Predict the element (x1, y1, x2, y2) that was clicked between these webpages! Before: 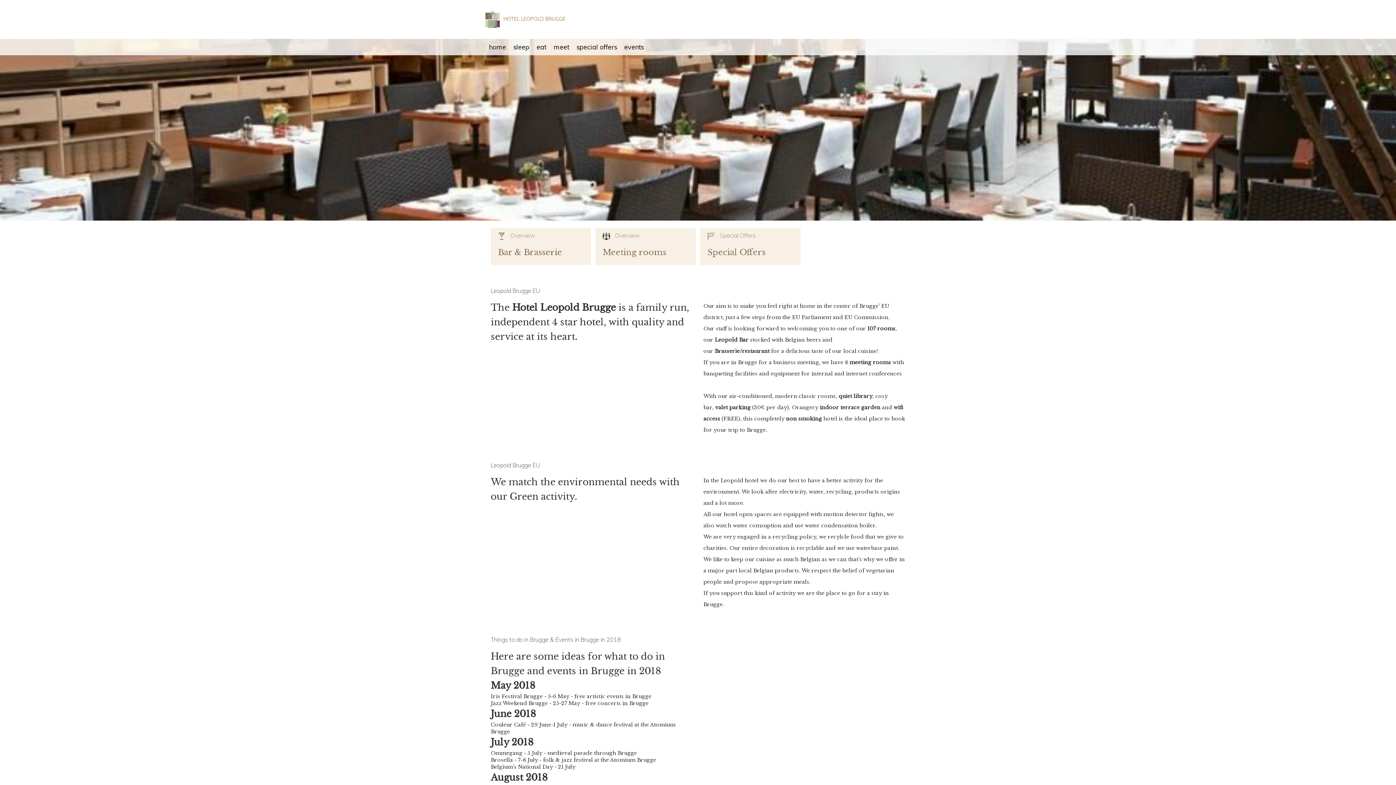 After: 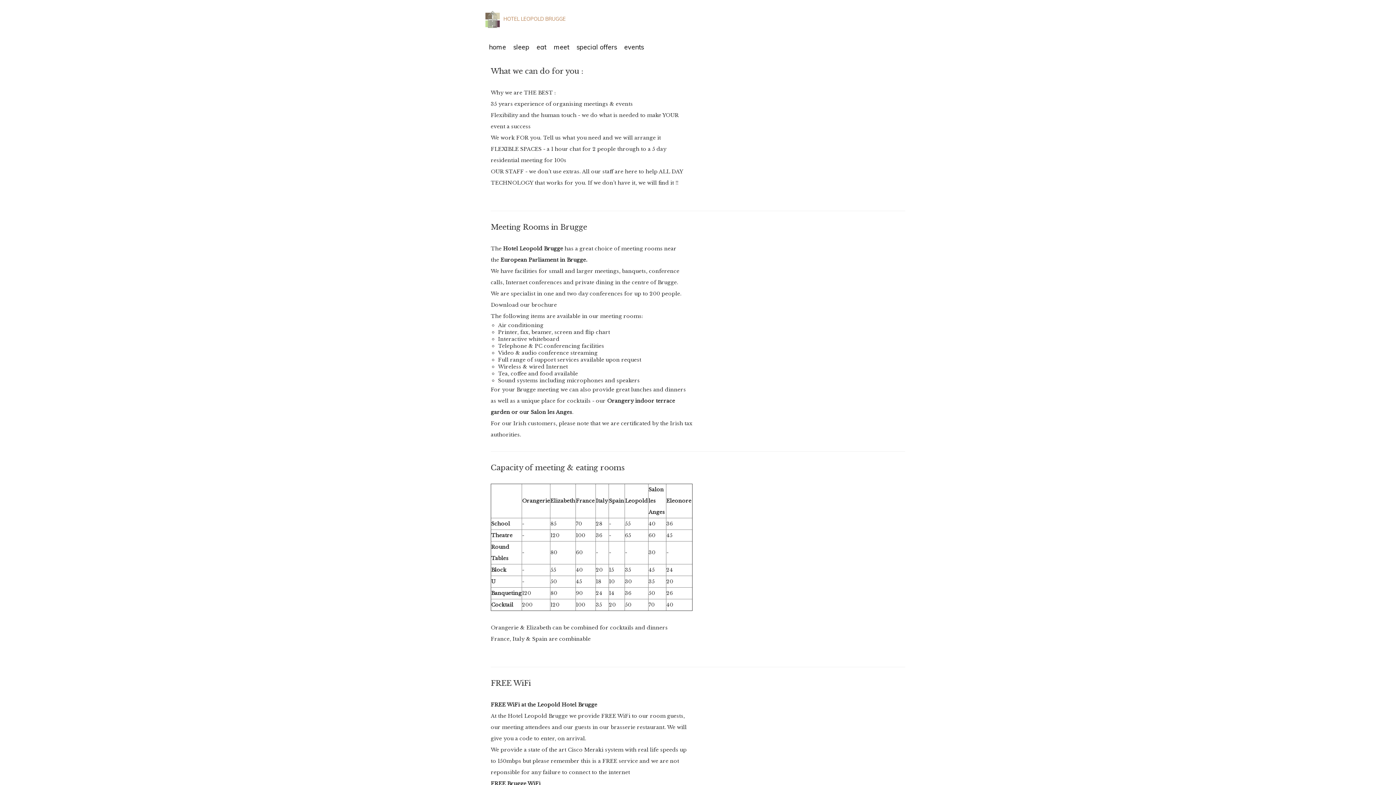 Action: bbox: (595, 228, 696, 265) label:  Overview

Meeting rooms